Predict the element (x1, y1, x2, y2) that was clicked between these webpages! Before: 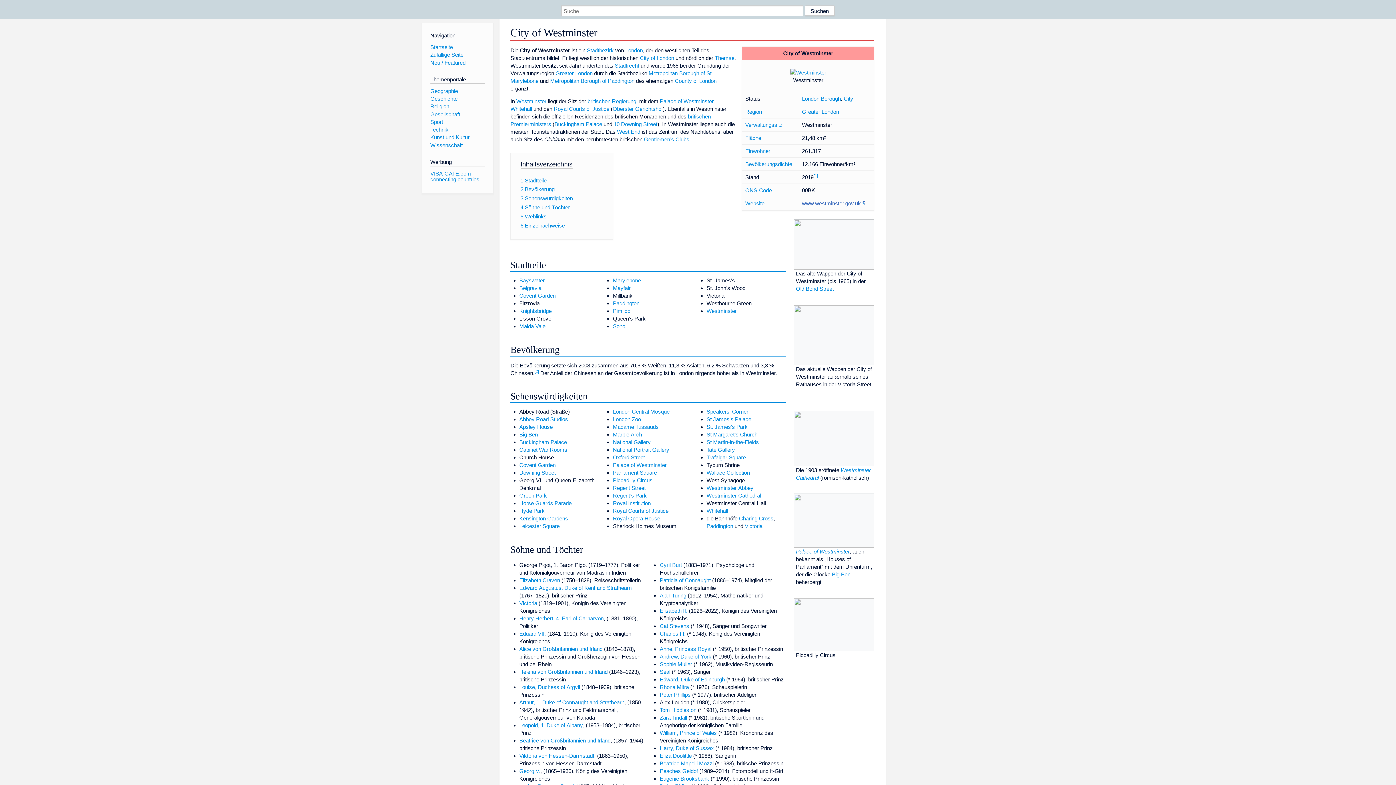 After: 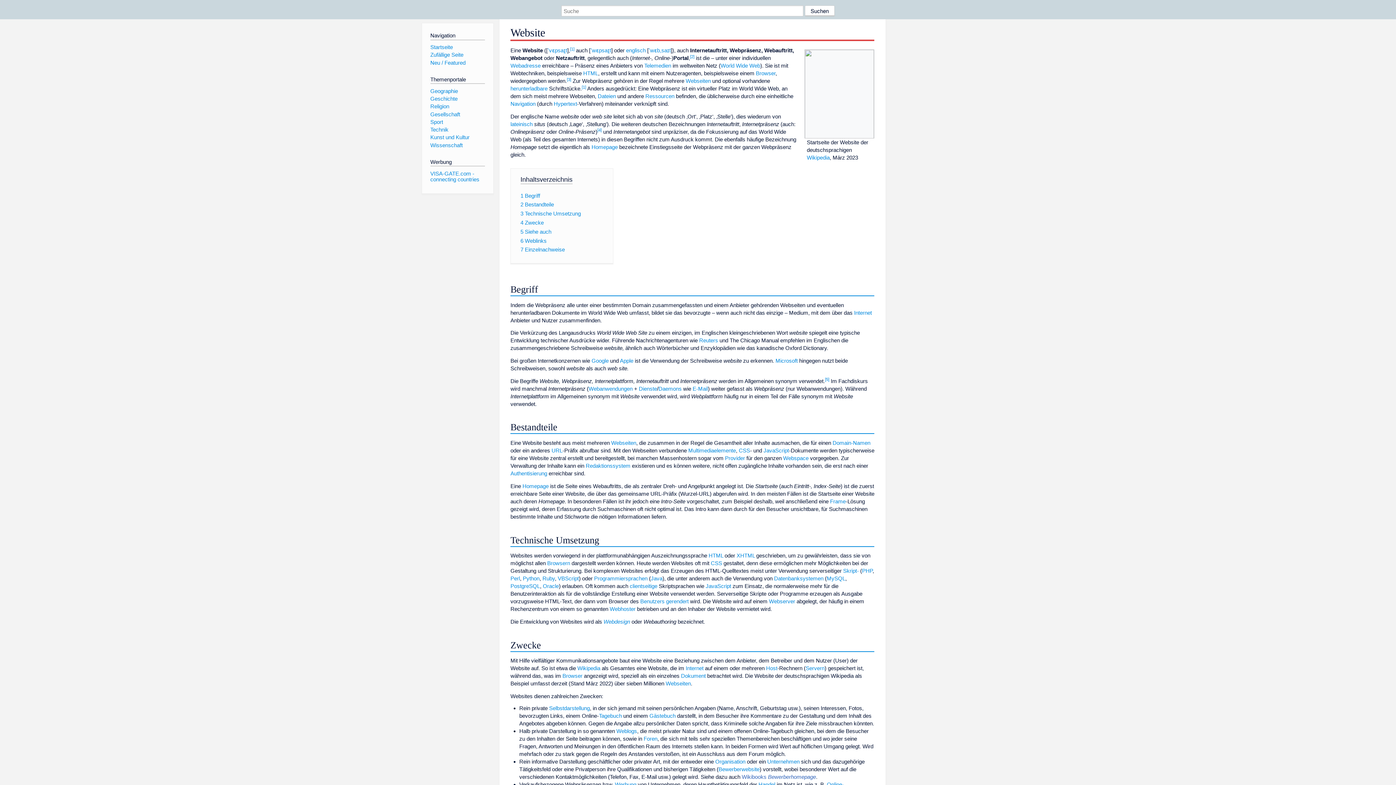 Action: label: Website bbox: (745, 200, 764, 206)